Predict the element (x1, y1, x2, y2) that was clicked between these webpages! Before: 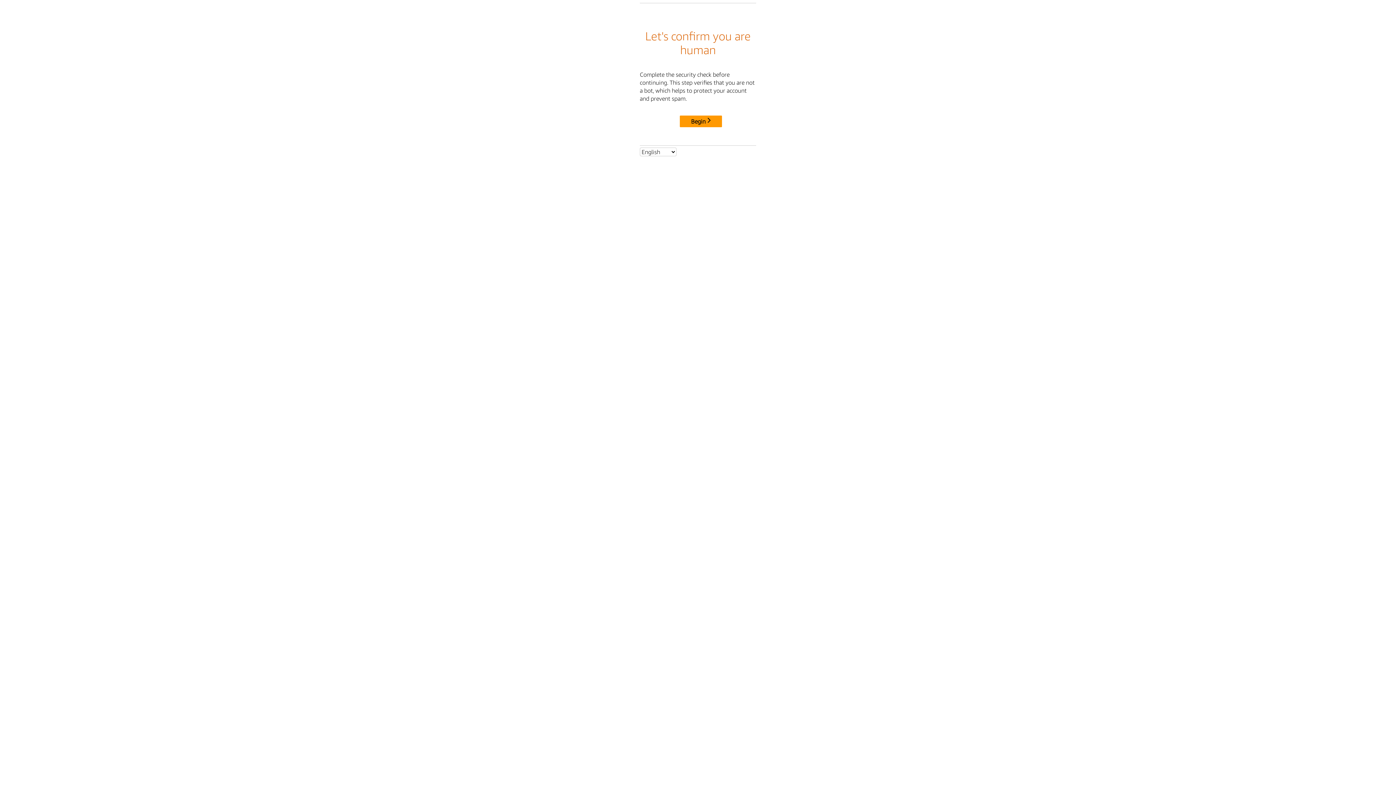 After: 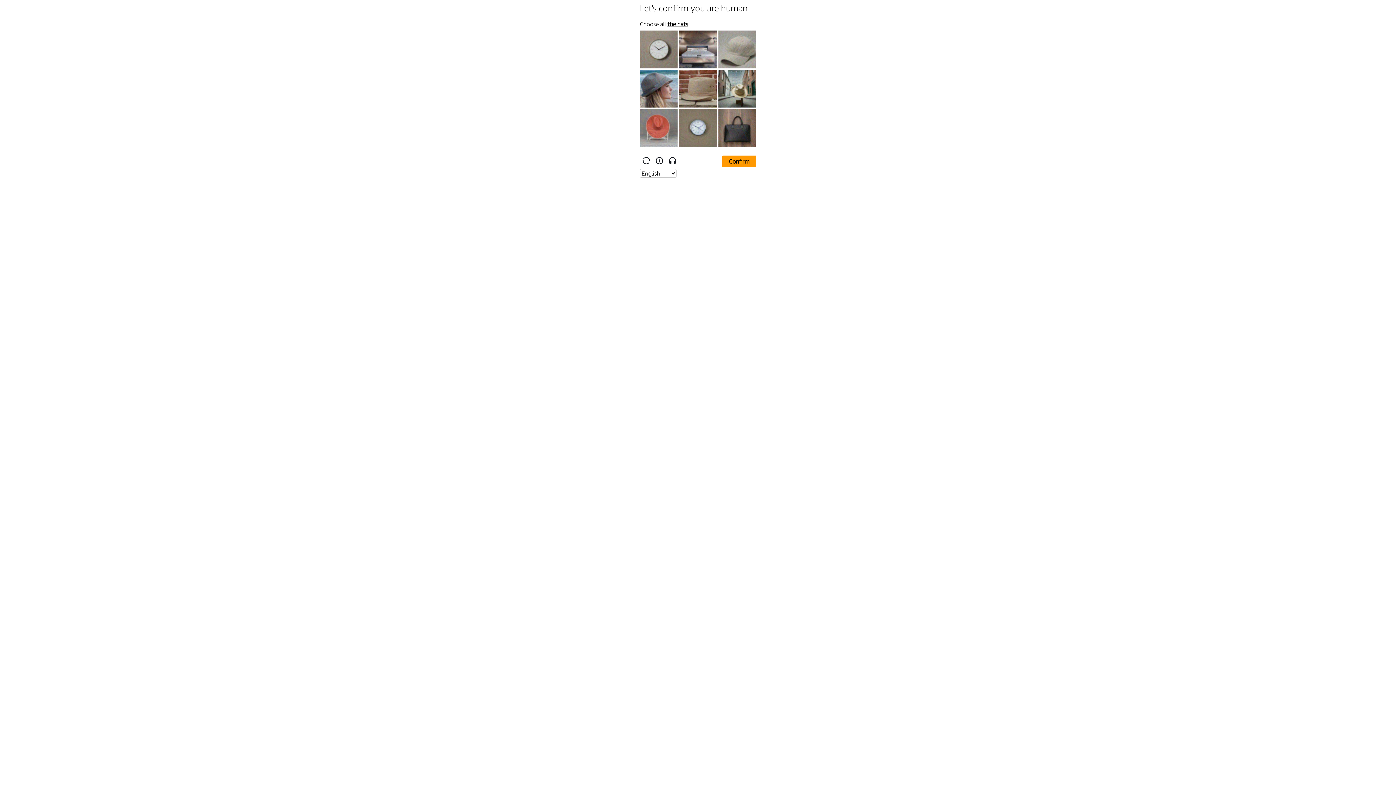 Action: bbox: (680, 115, 722, 127) label: Begin